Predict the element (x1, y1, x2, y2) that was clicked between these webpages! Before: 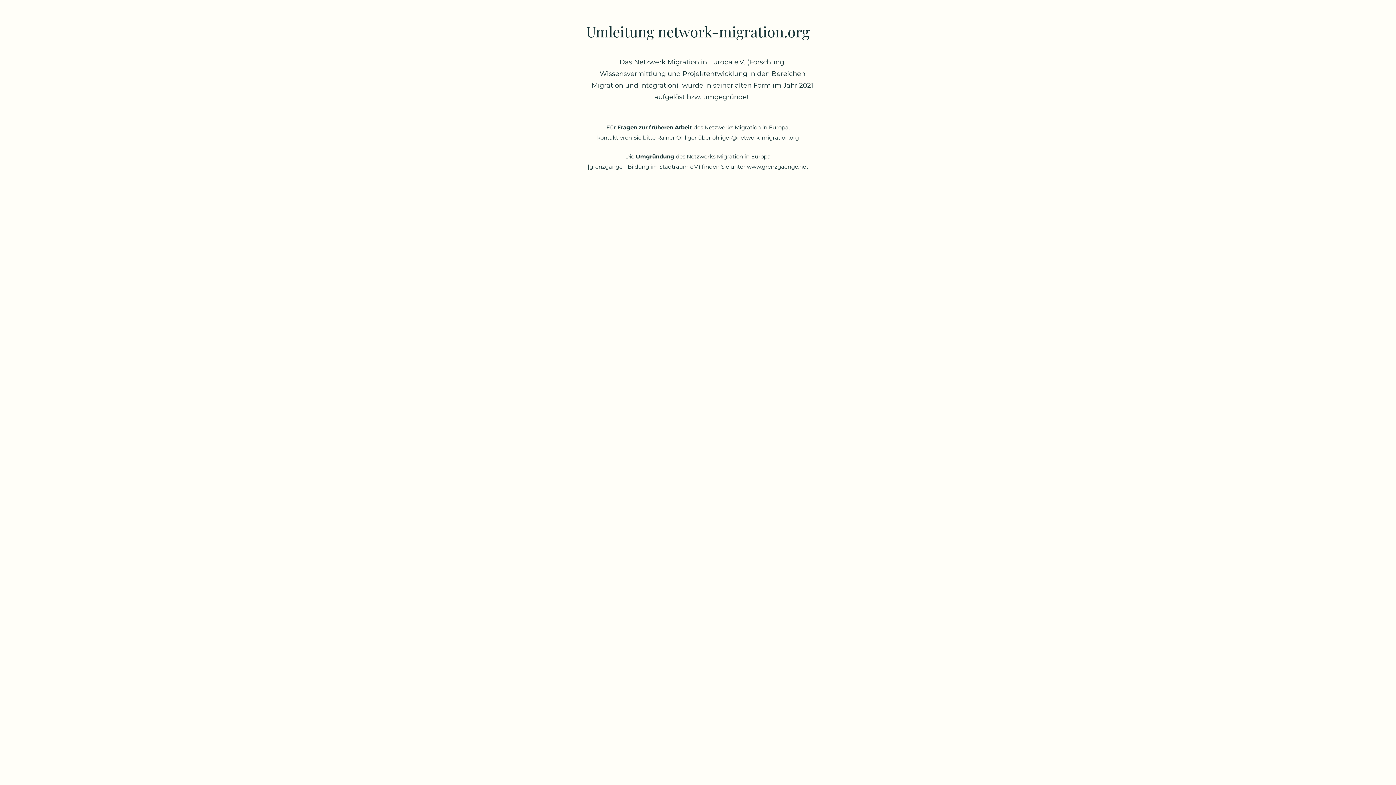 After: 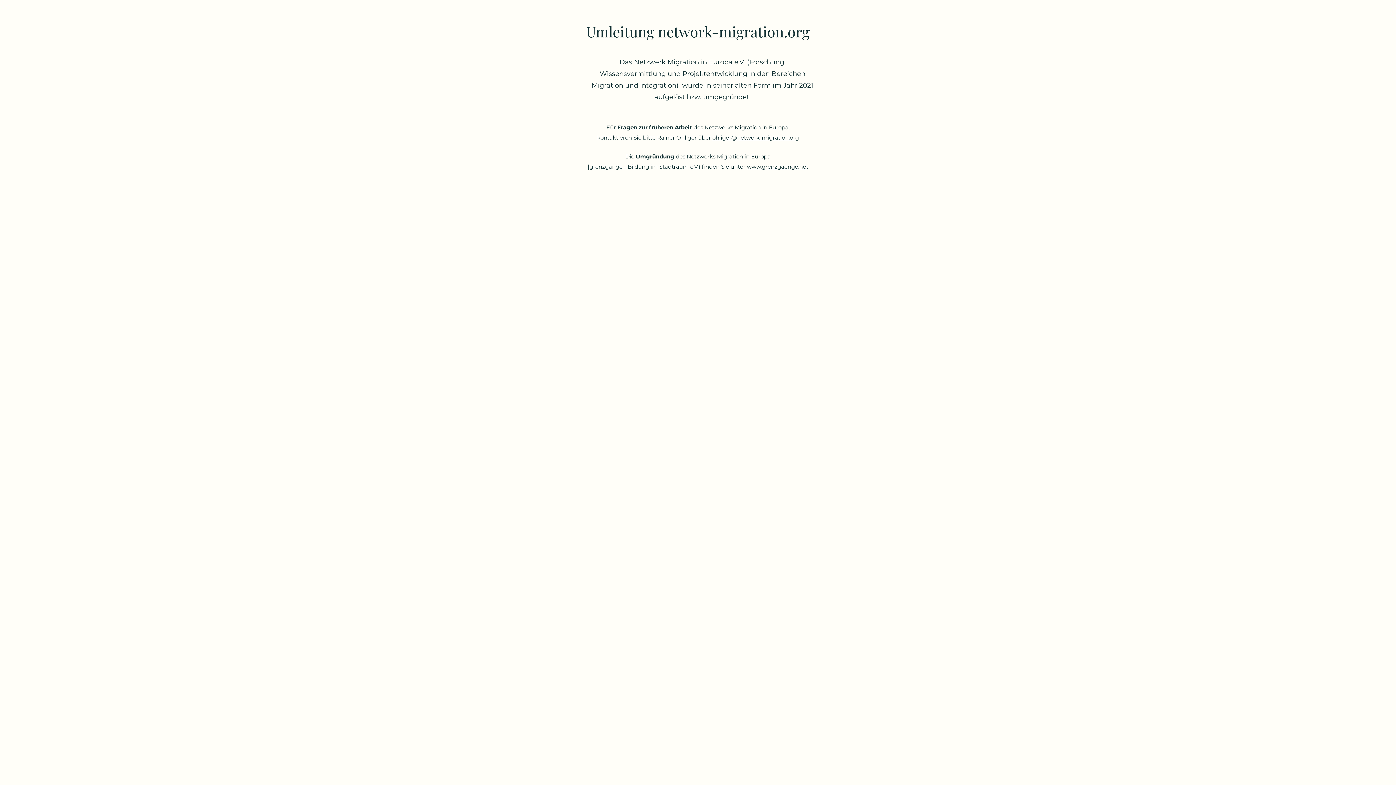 Action: bbox: (712, 134, 799, 141) label: ohliger@network-migration.org